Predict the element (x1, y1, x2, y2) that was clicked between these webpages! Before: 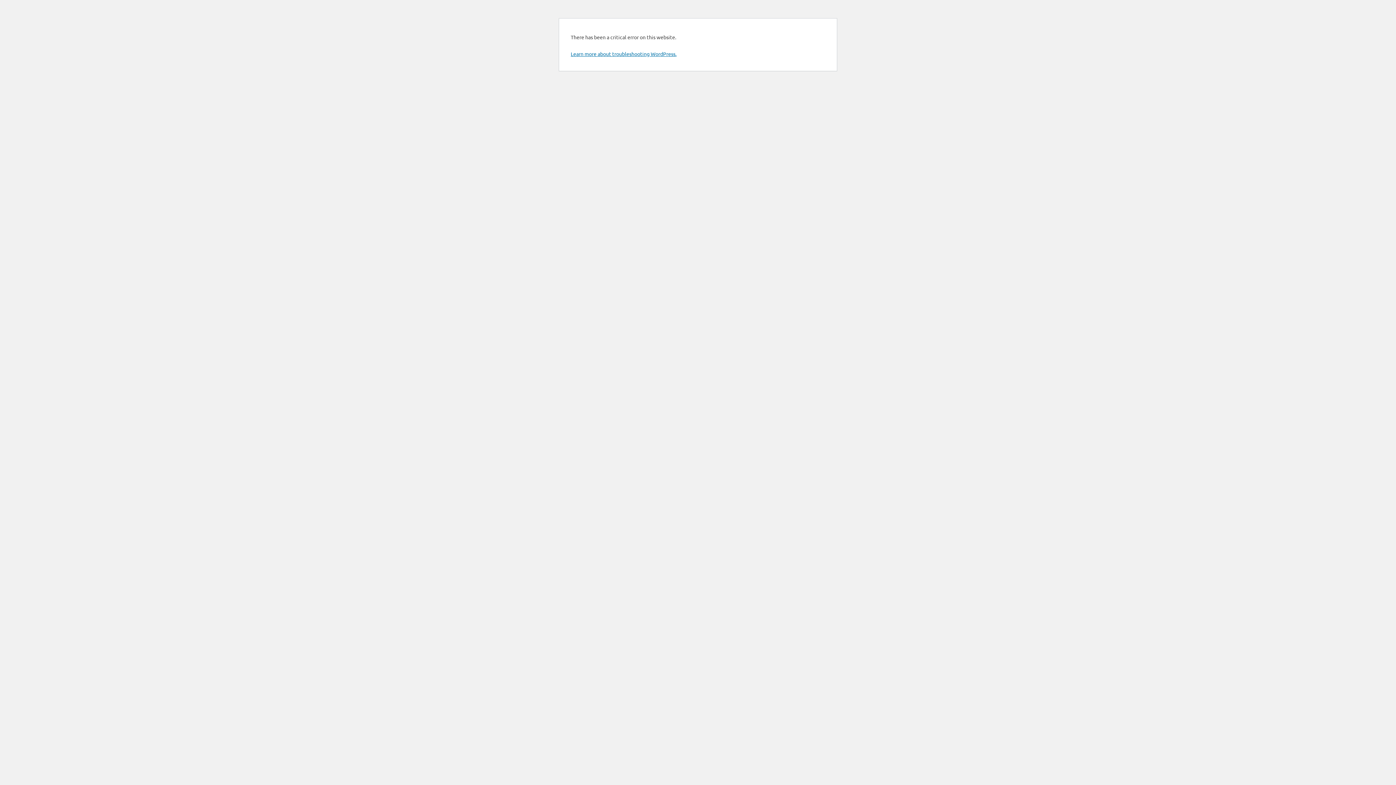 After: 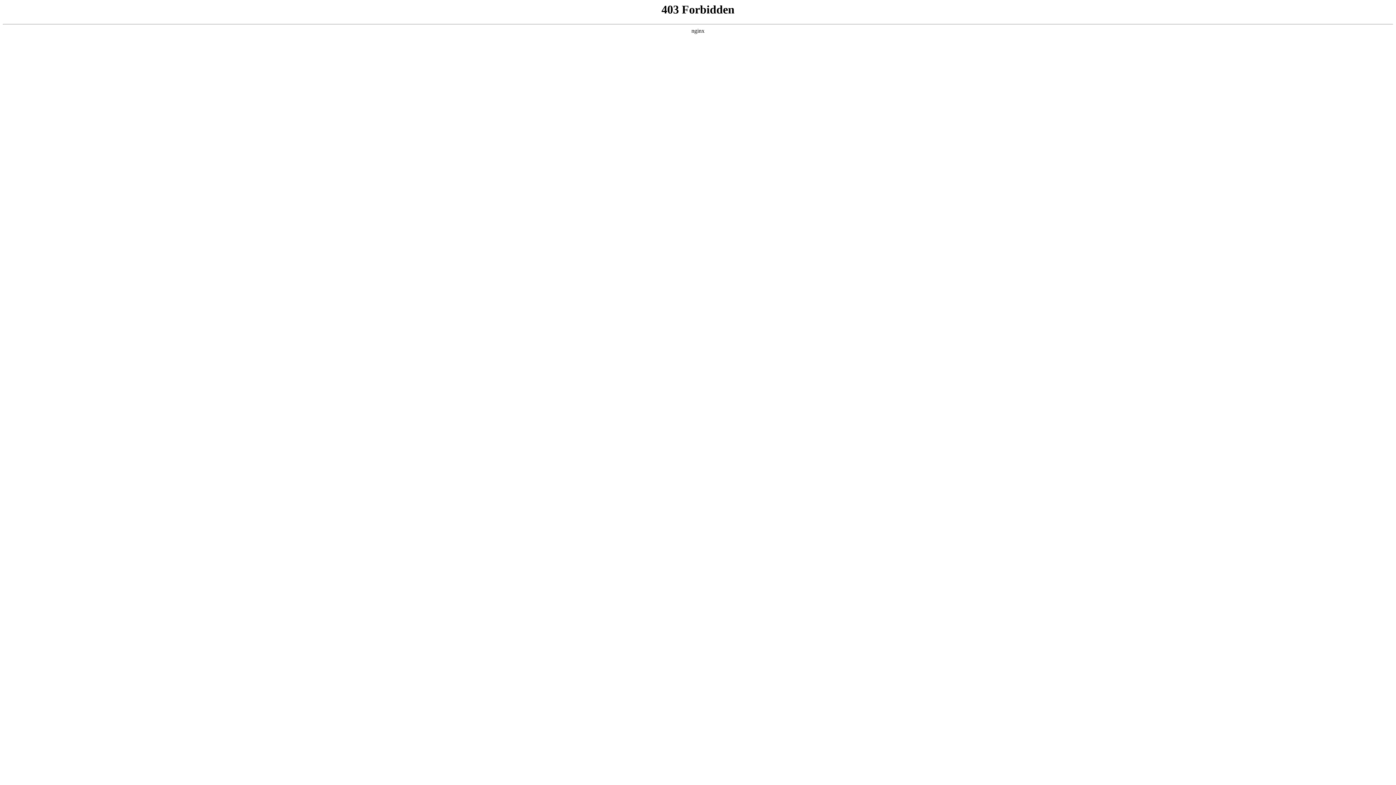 Action: label: Learn more about troubleshooting WordPress. bbox: (570, 50, 676, 57)